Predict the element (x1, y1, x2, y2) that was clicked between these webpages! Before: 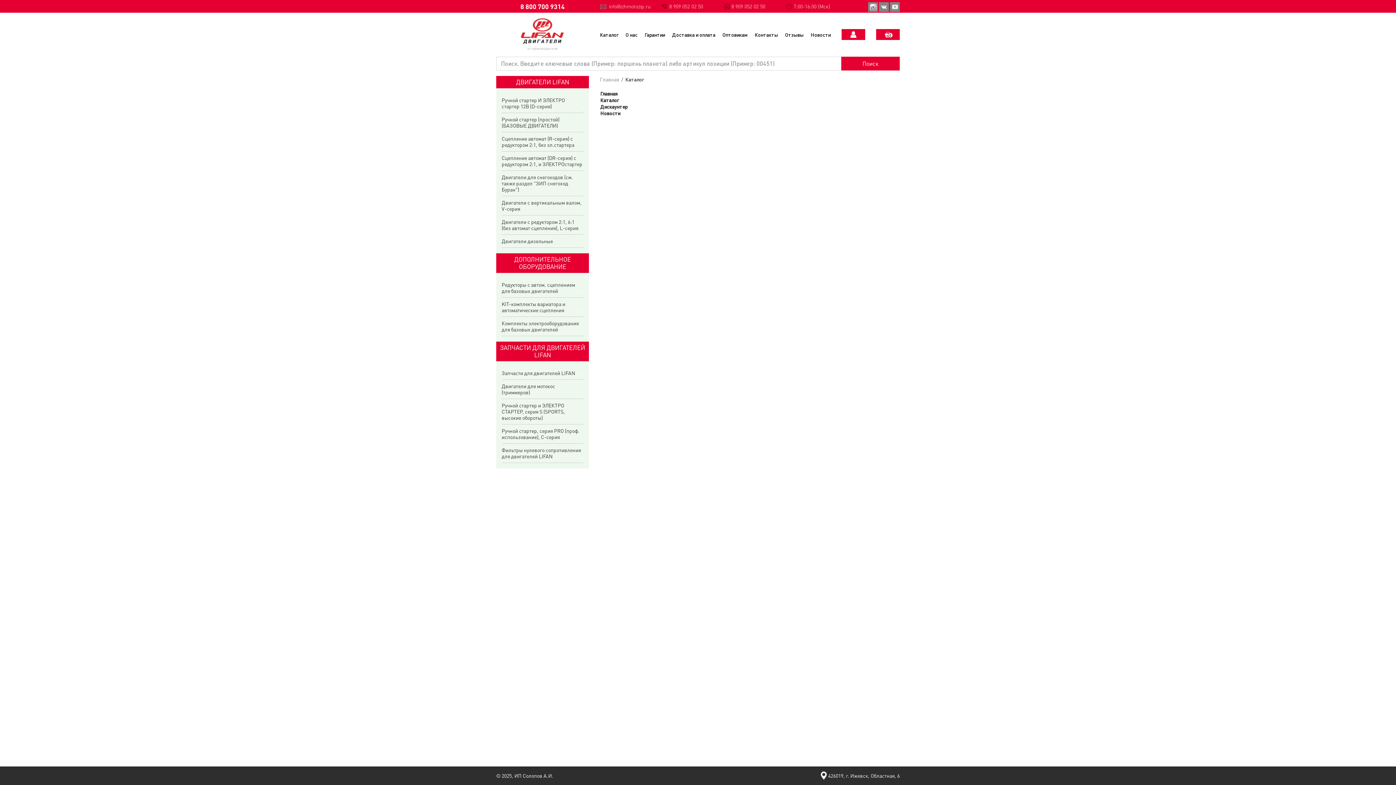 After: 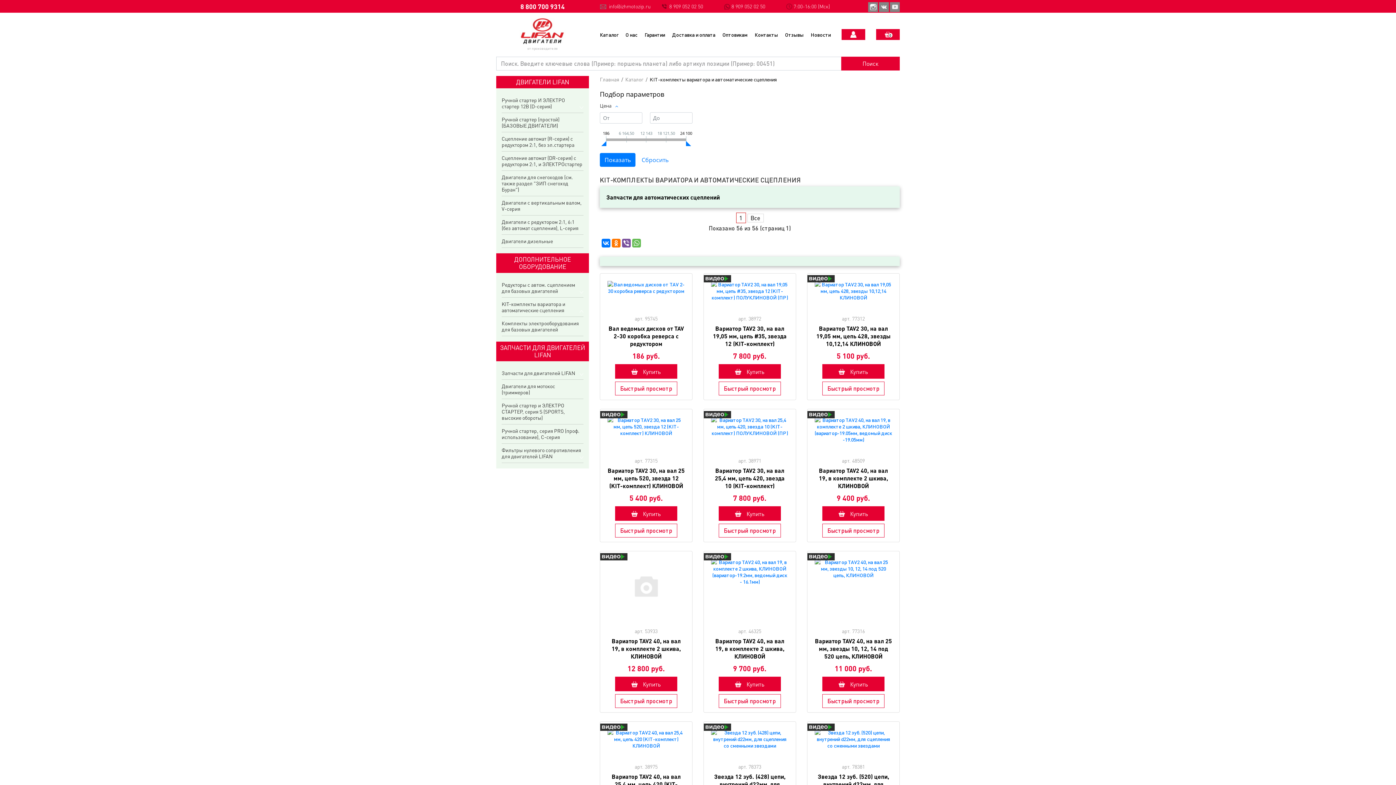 Action: label: KIT-комплекты вариатора и автоматические сцепления bbox: (501, 297, 583, 317)